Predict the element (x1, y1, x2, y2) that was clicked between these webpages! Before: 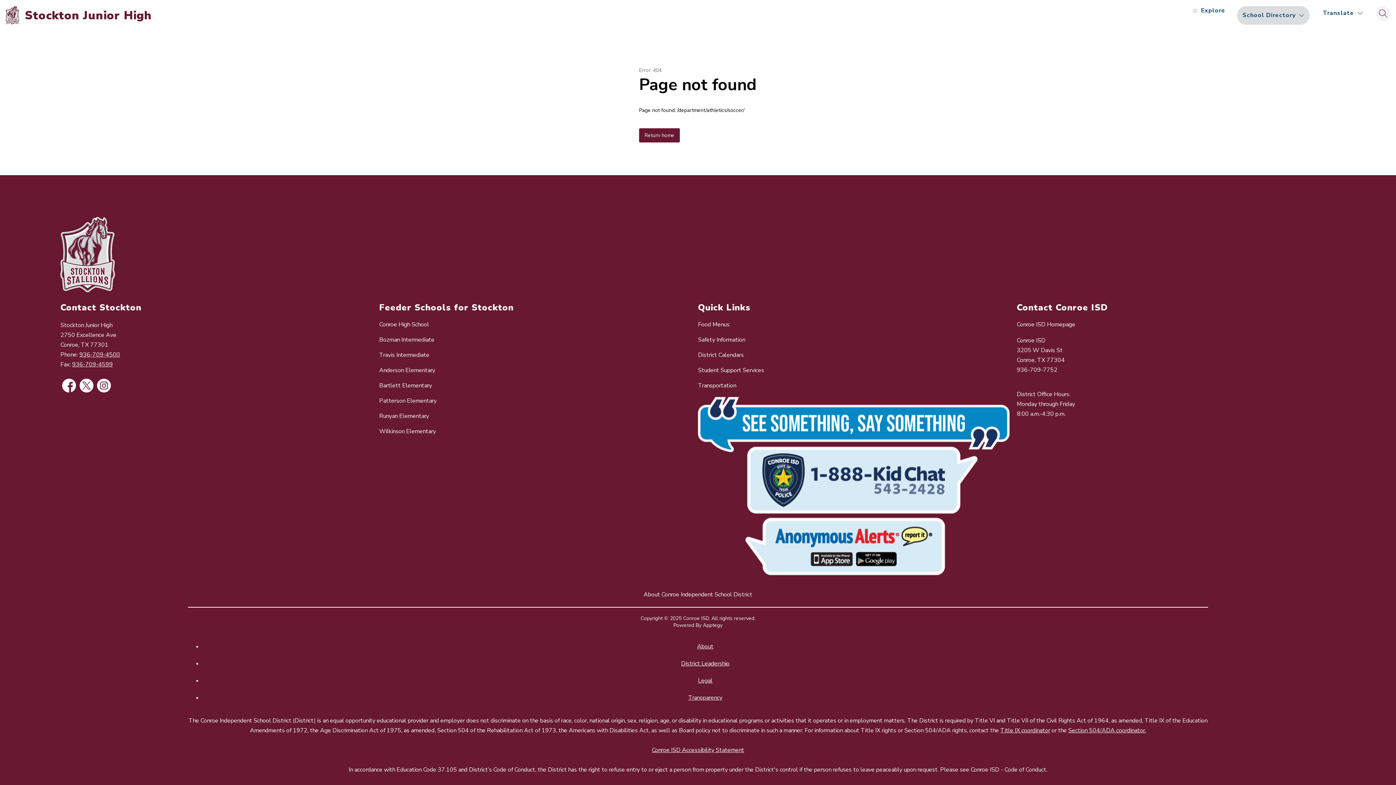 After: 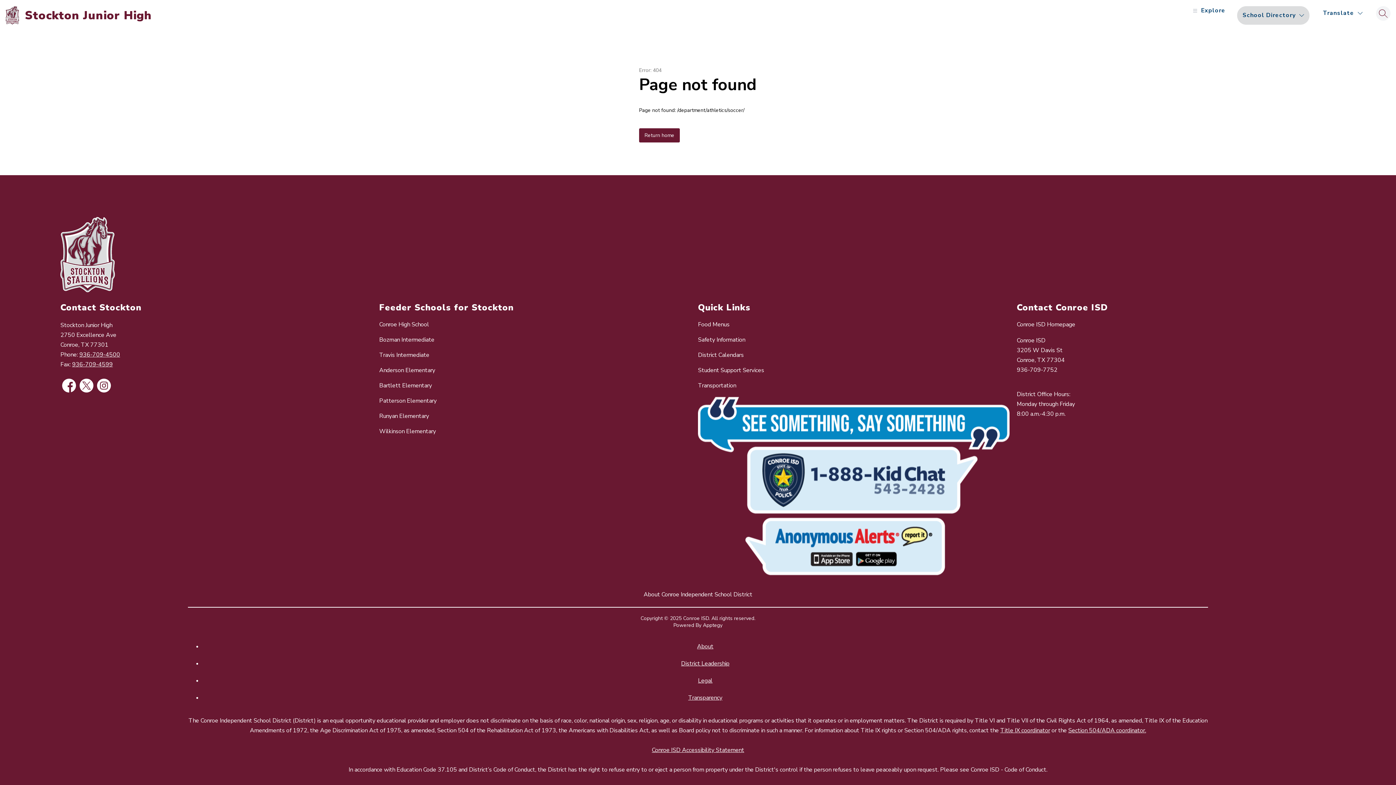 Action: bbox: (703, 622, 722, 629) label: Apptegy
Visit us to learn more